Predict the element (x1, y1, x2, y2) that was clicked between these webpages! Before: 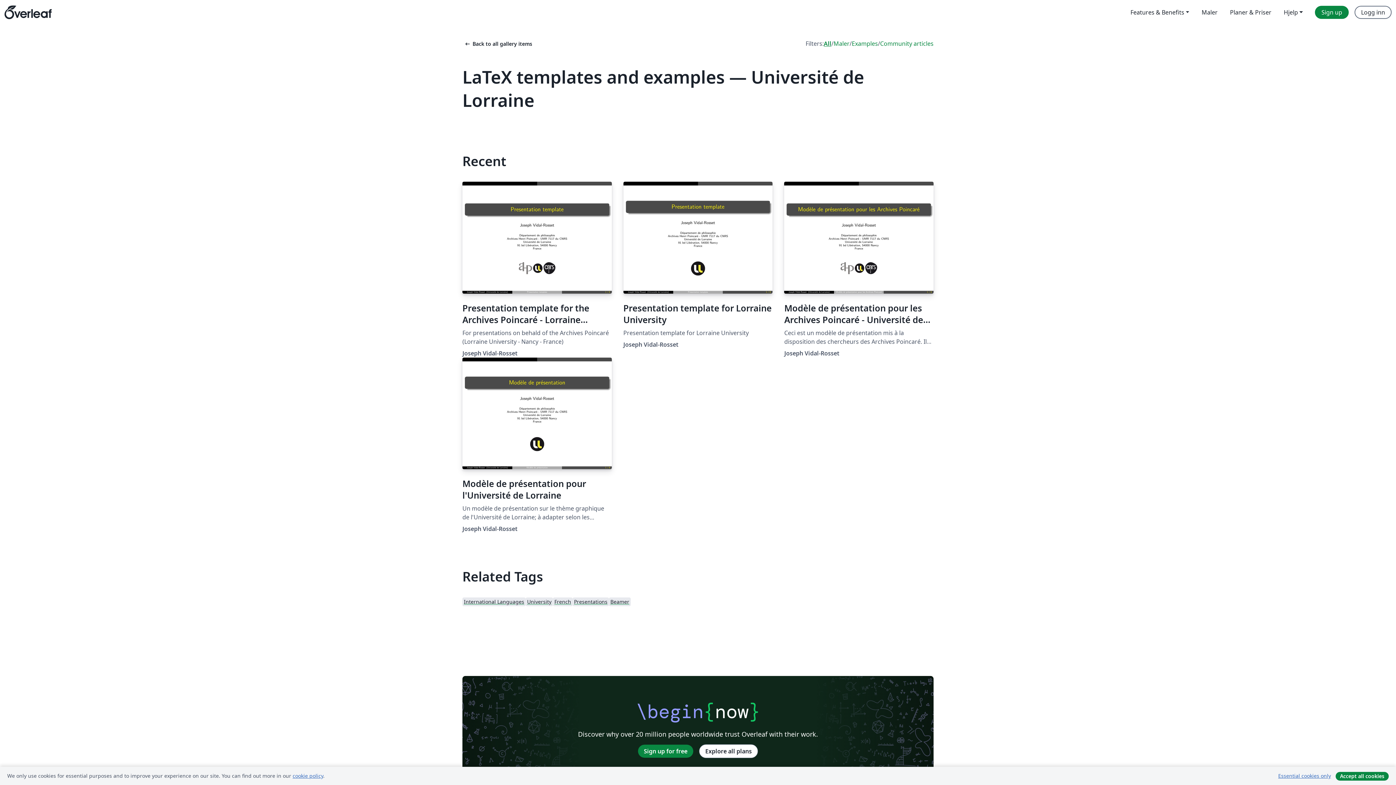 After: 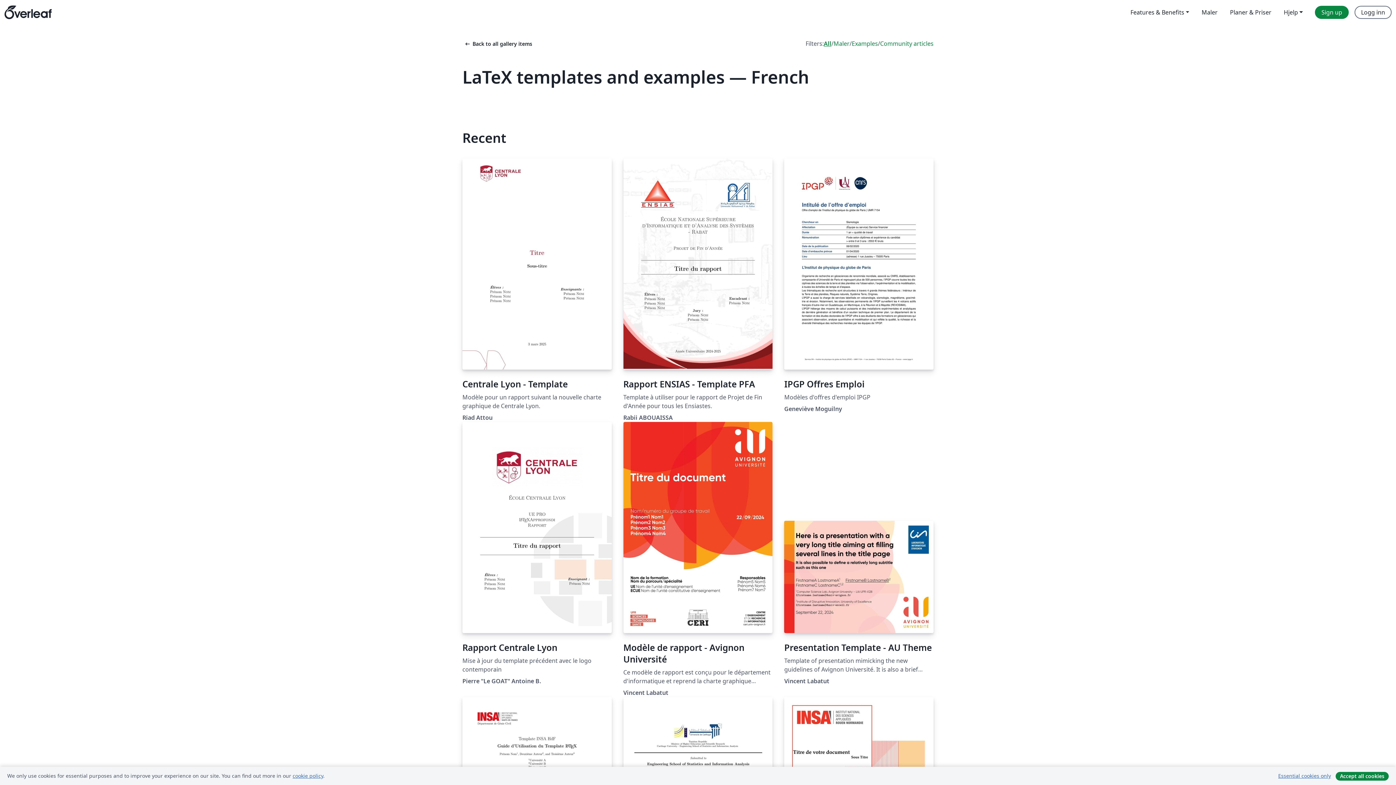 Action: bbox: (553, 597, 572, 606) label: French